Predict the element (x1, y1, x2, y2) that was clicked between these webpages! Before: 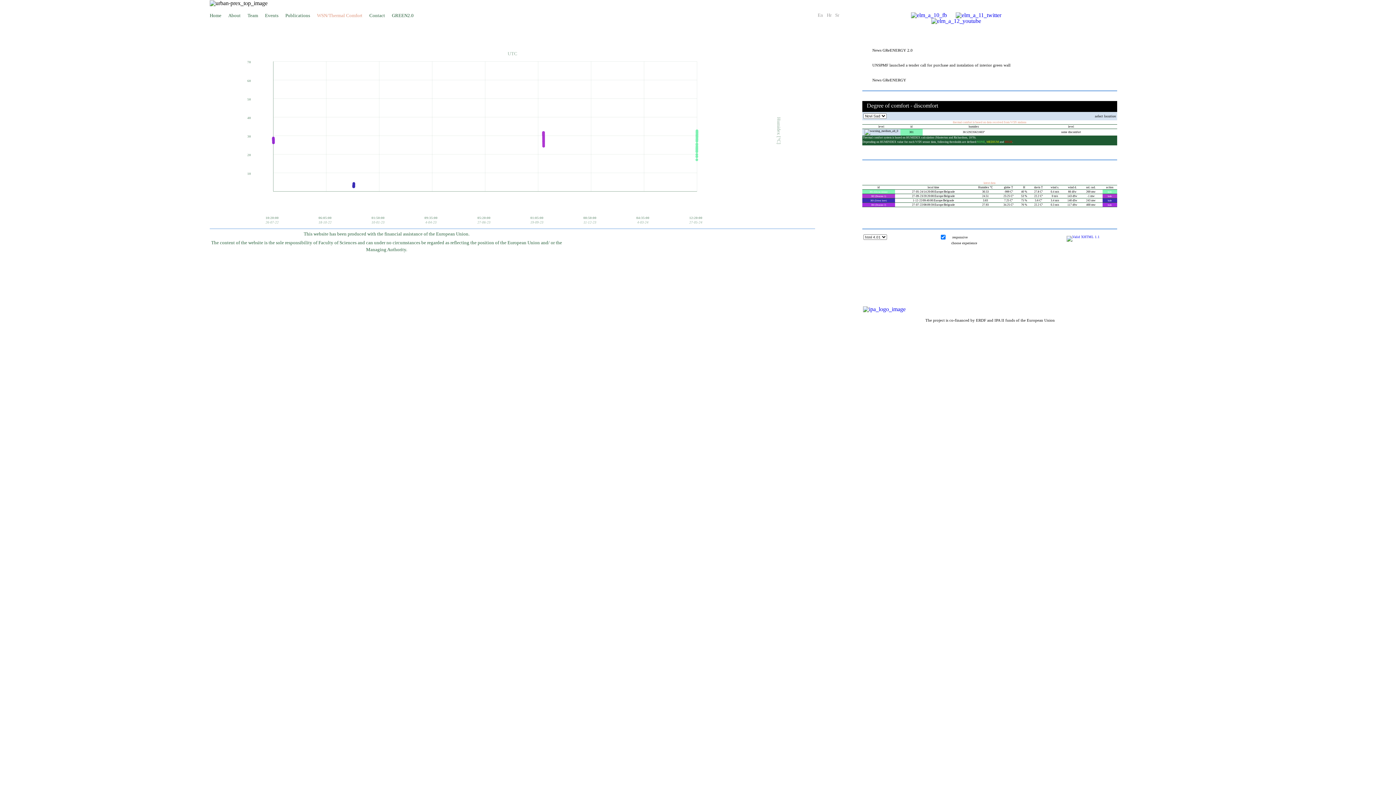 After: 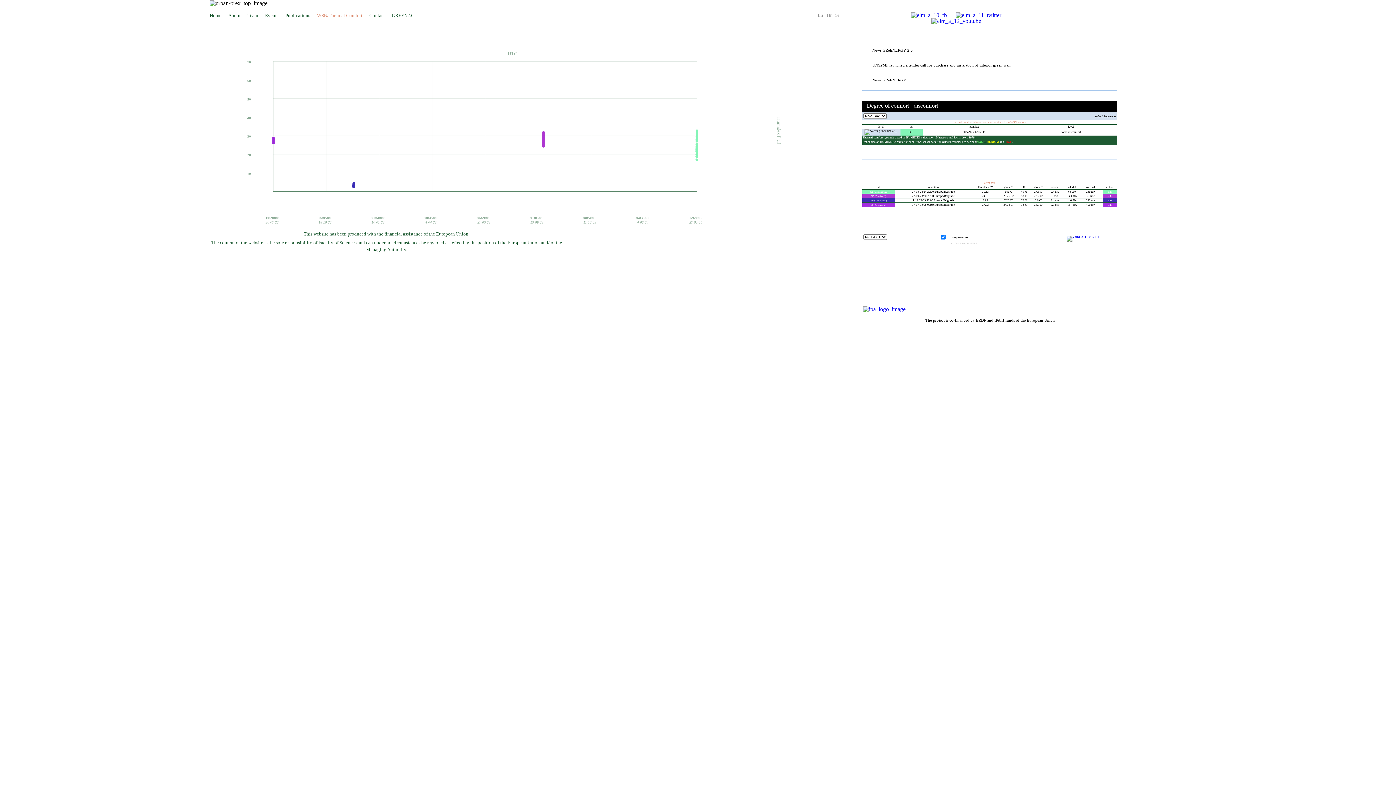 Action: label: choose experience bbox: (951, 241, 977, 245)